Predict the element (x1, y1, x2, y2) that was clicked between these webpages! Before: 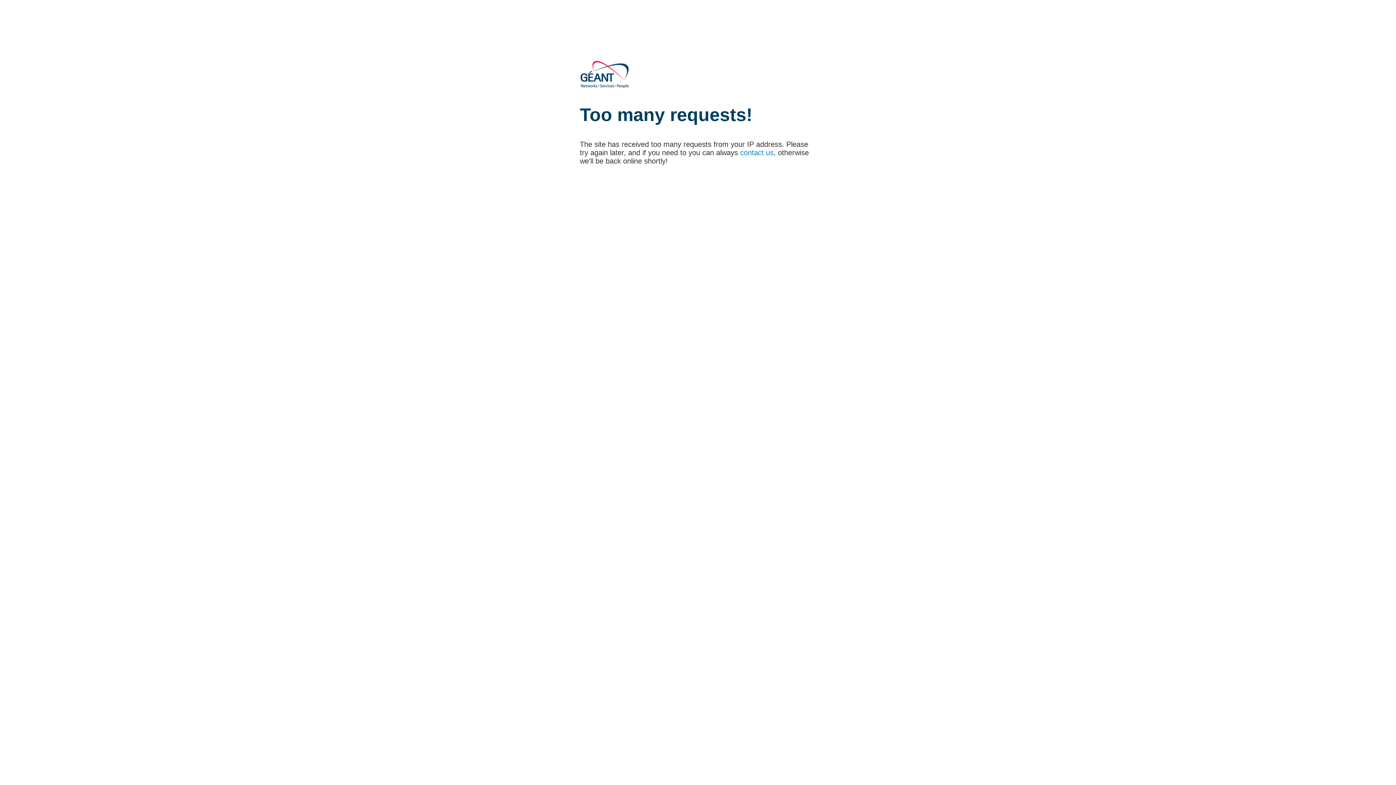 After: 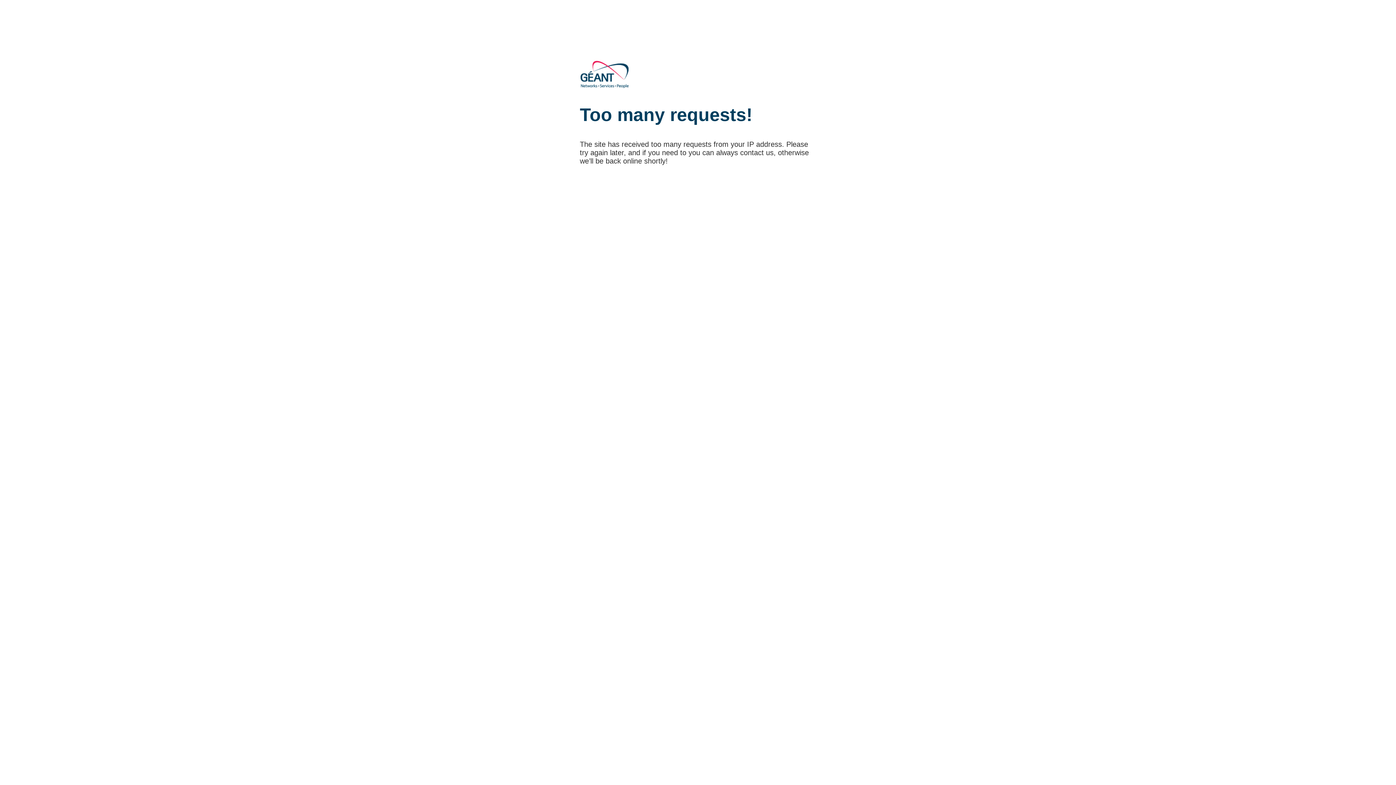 Action: label: contact us bbox: (740, 148, 773, 156)